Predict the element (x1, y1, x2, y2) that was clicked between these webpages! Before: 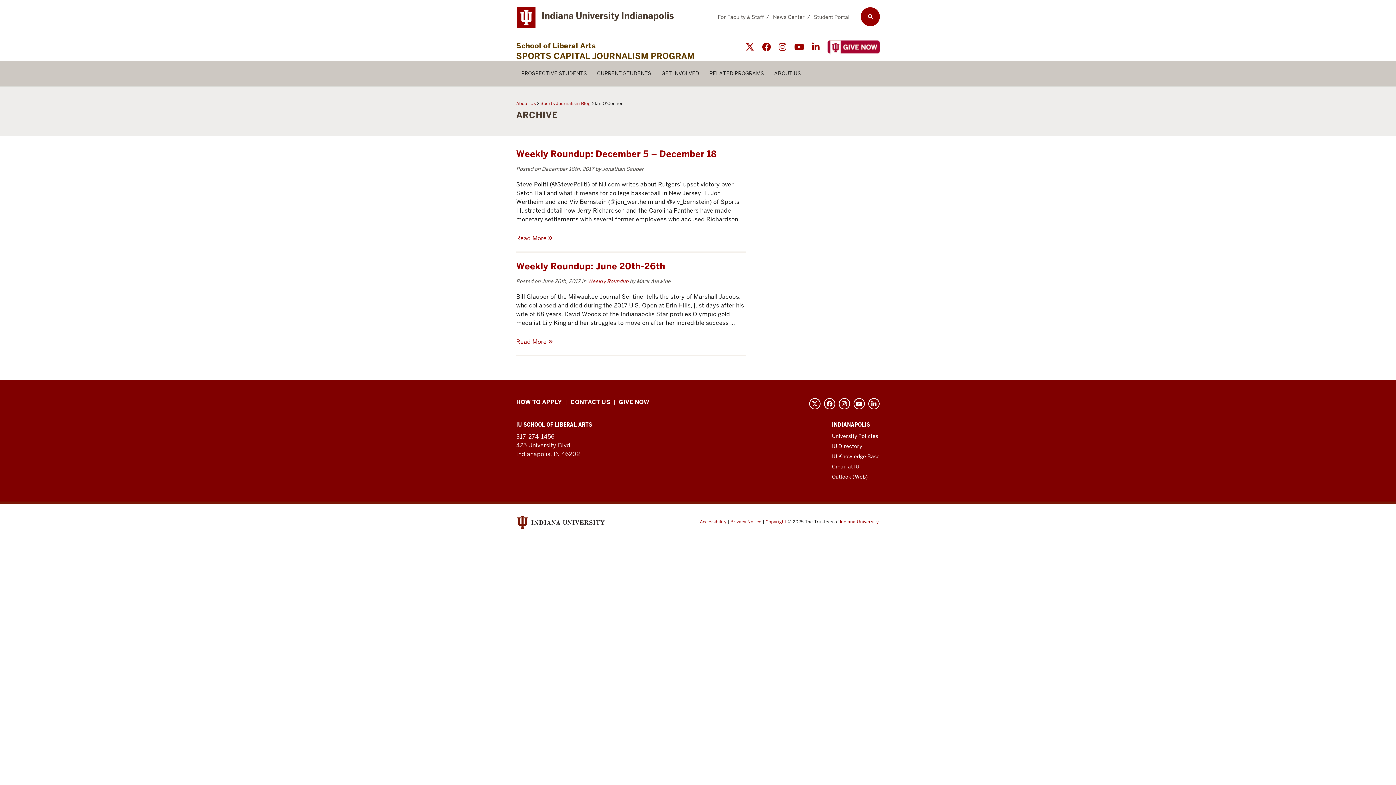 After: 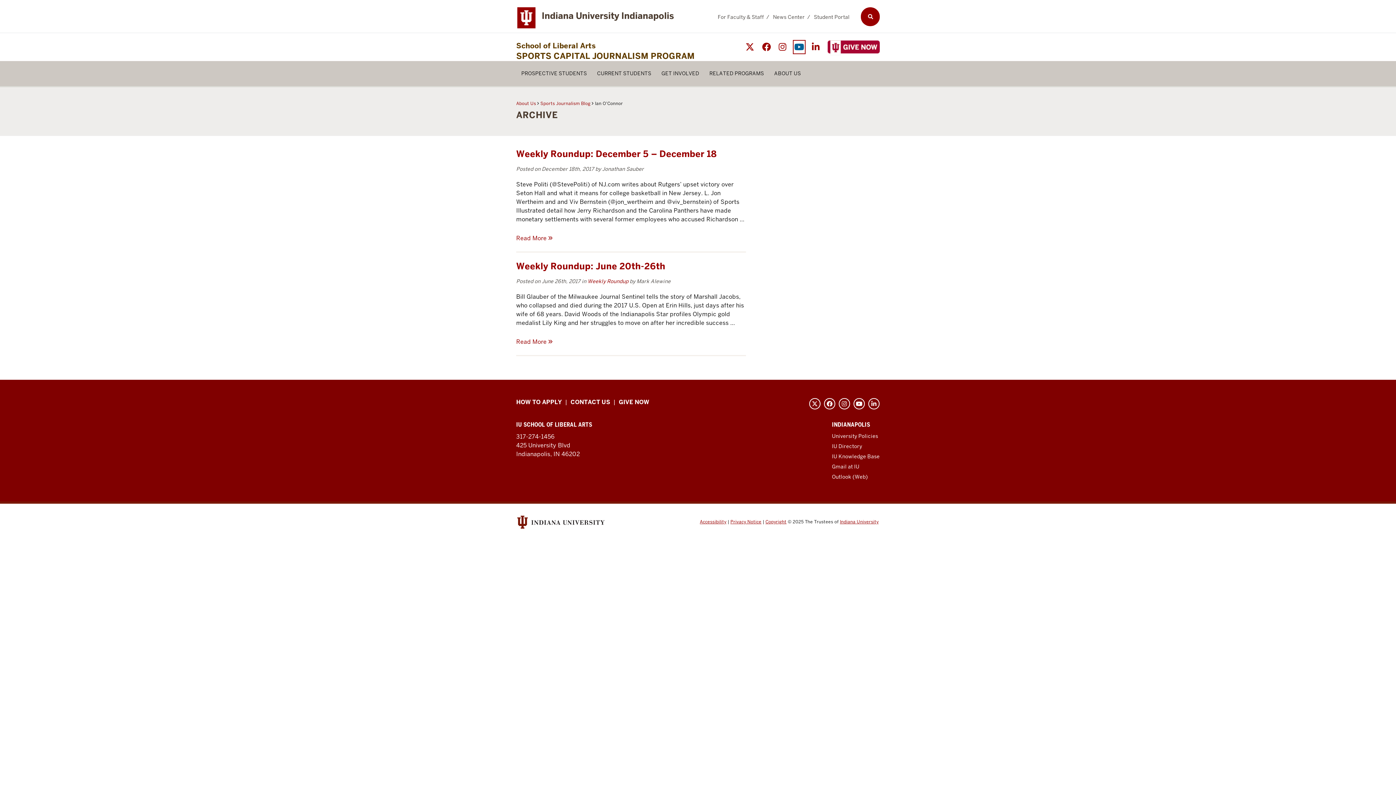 Action: bbox: (794, 41, 804, 52) label: youtube